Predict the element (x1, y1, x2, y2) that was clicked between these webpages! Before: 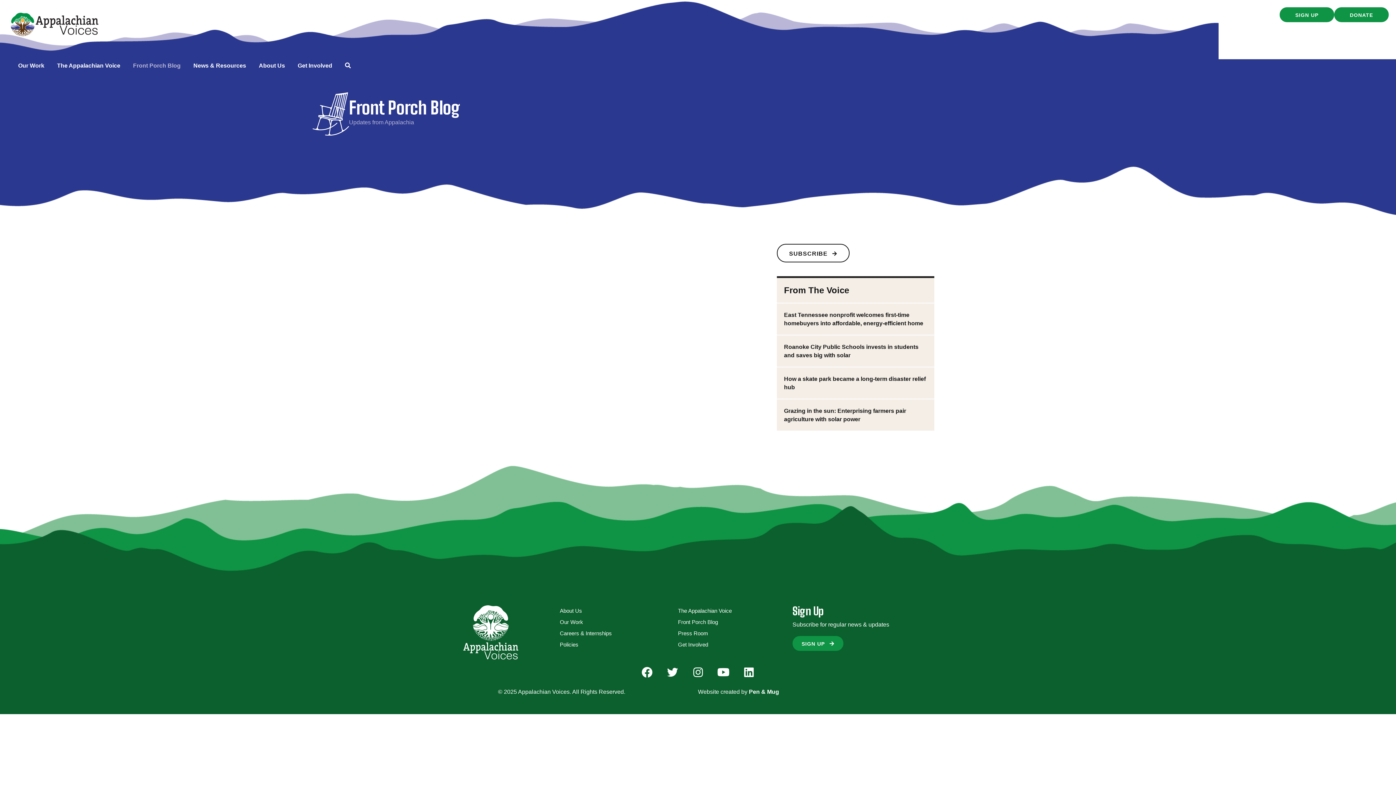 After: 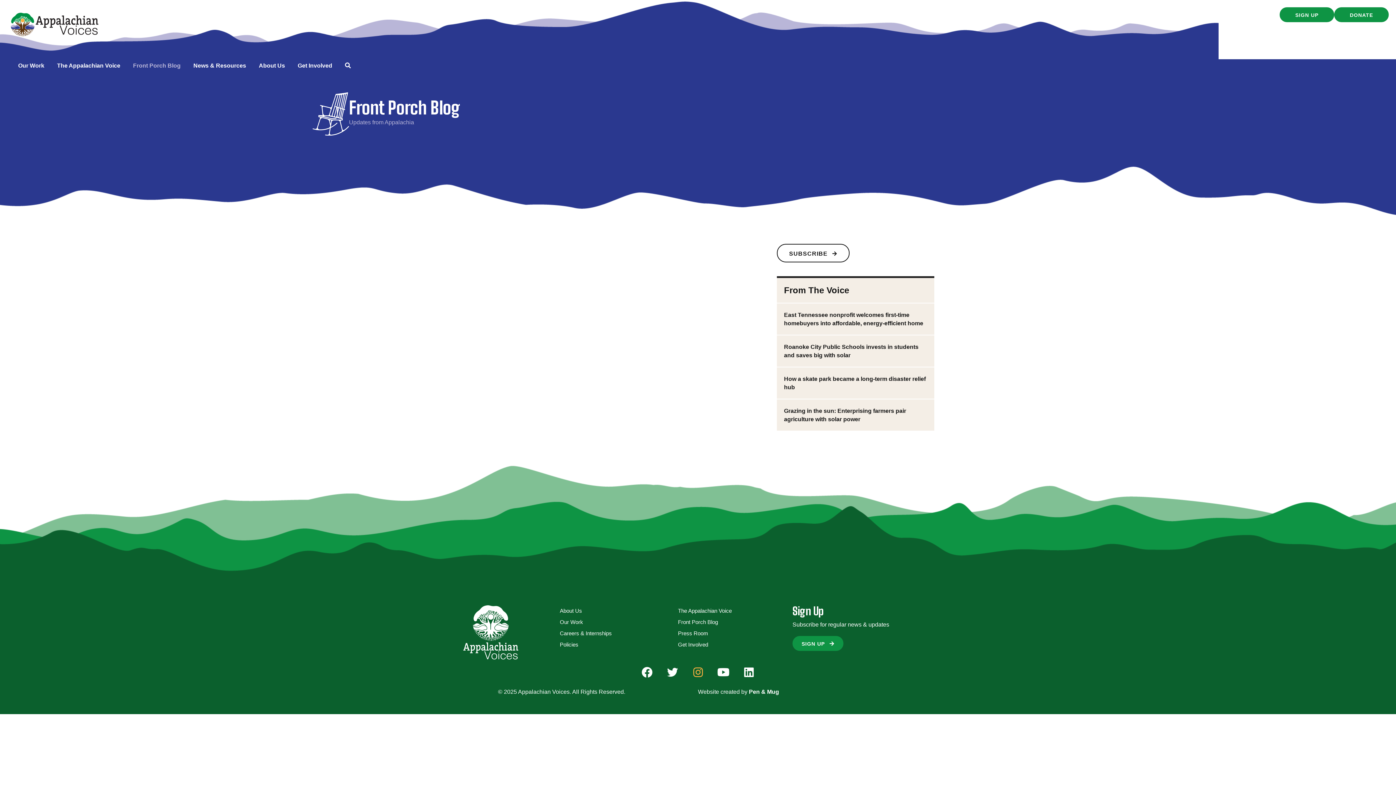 Action: label: Instagram bbox: (687, 661, 709, 683)